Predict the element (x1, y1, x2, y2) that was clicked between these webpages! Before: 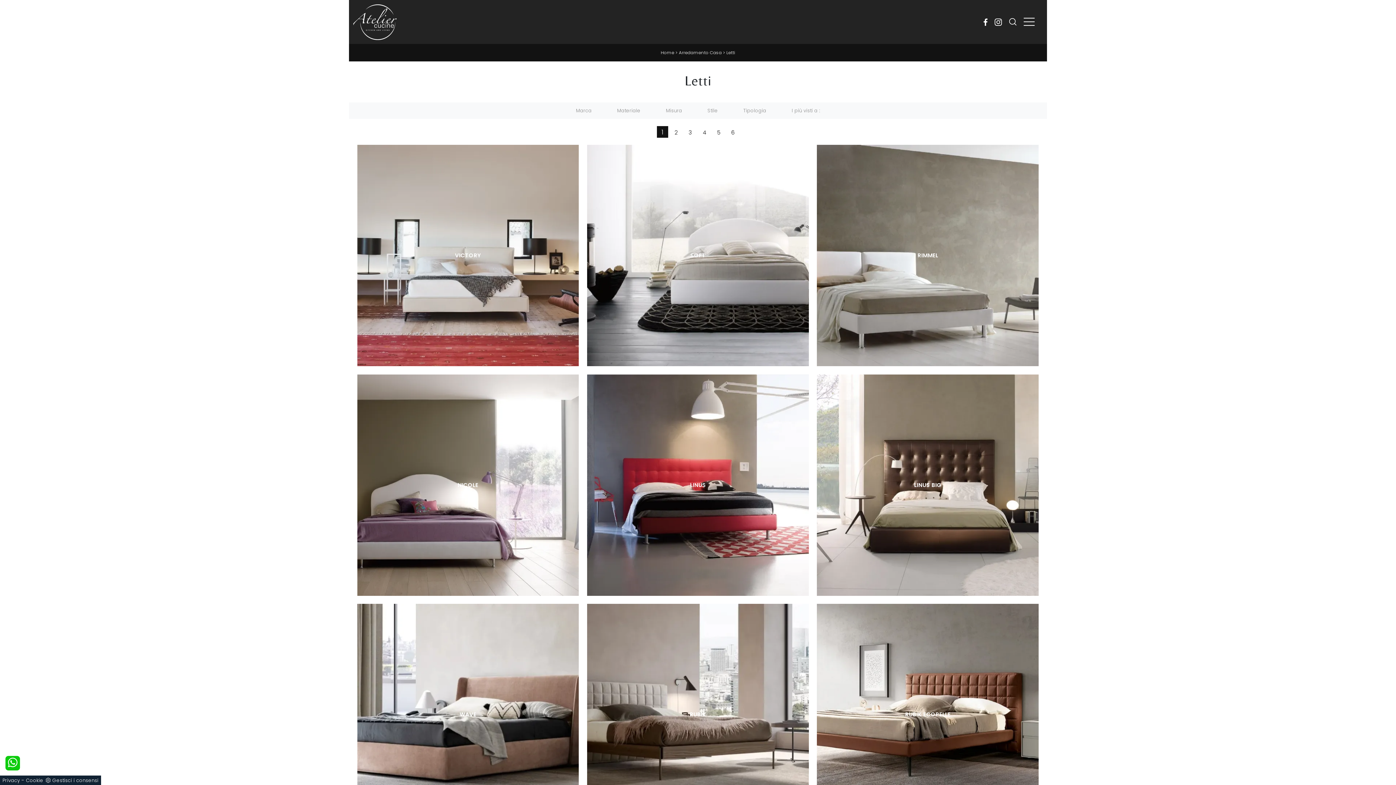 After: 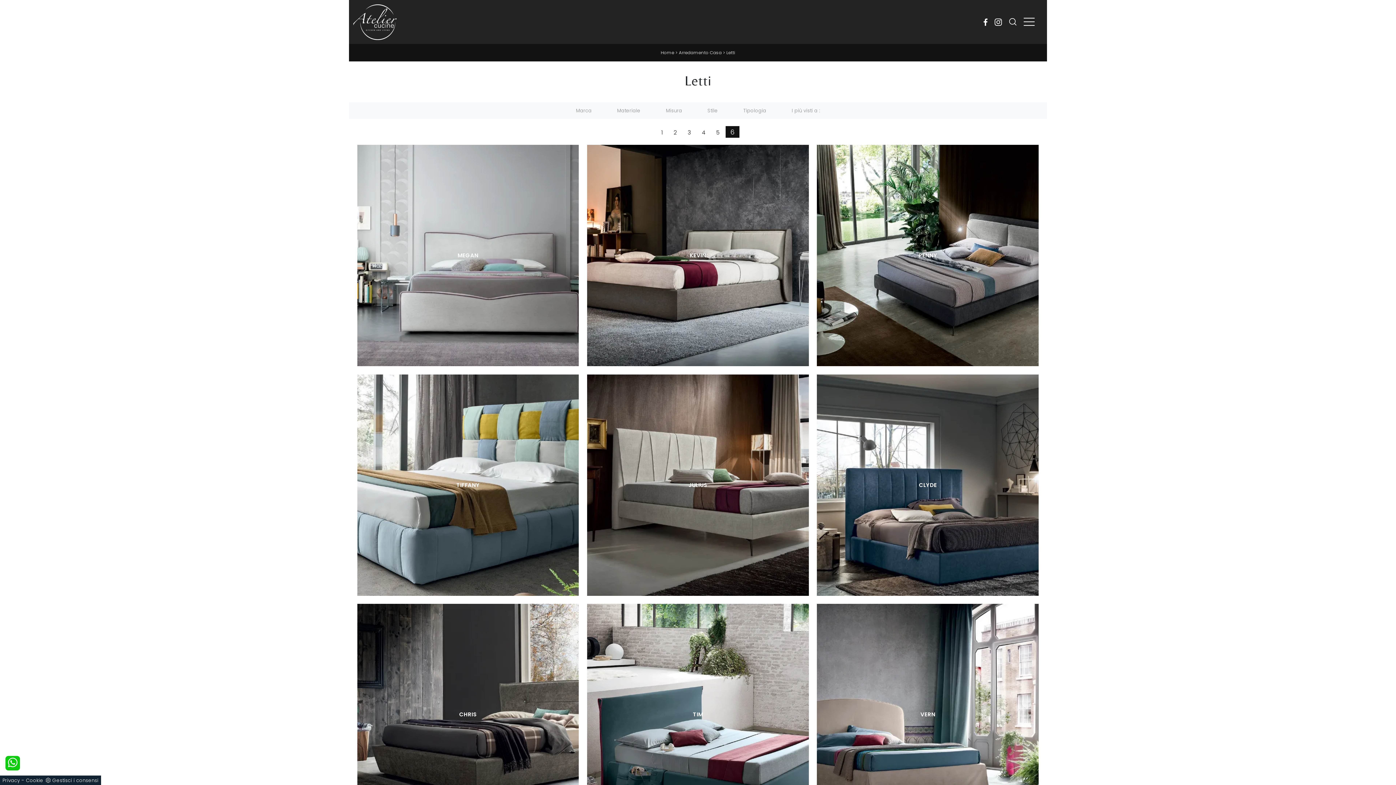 Action: bbox: (726, 127, 739, 137) label: 6